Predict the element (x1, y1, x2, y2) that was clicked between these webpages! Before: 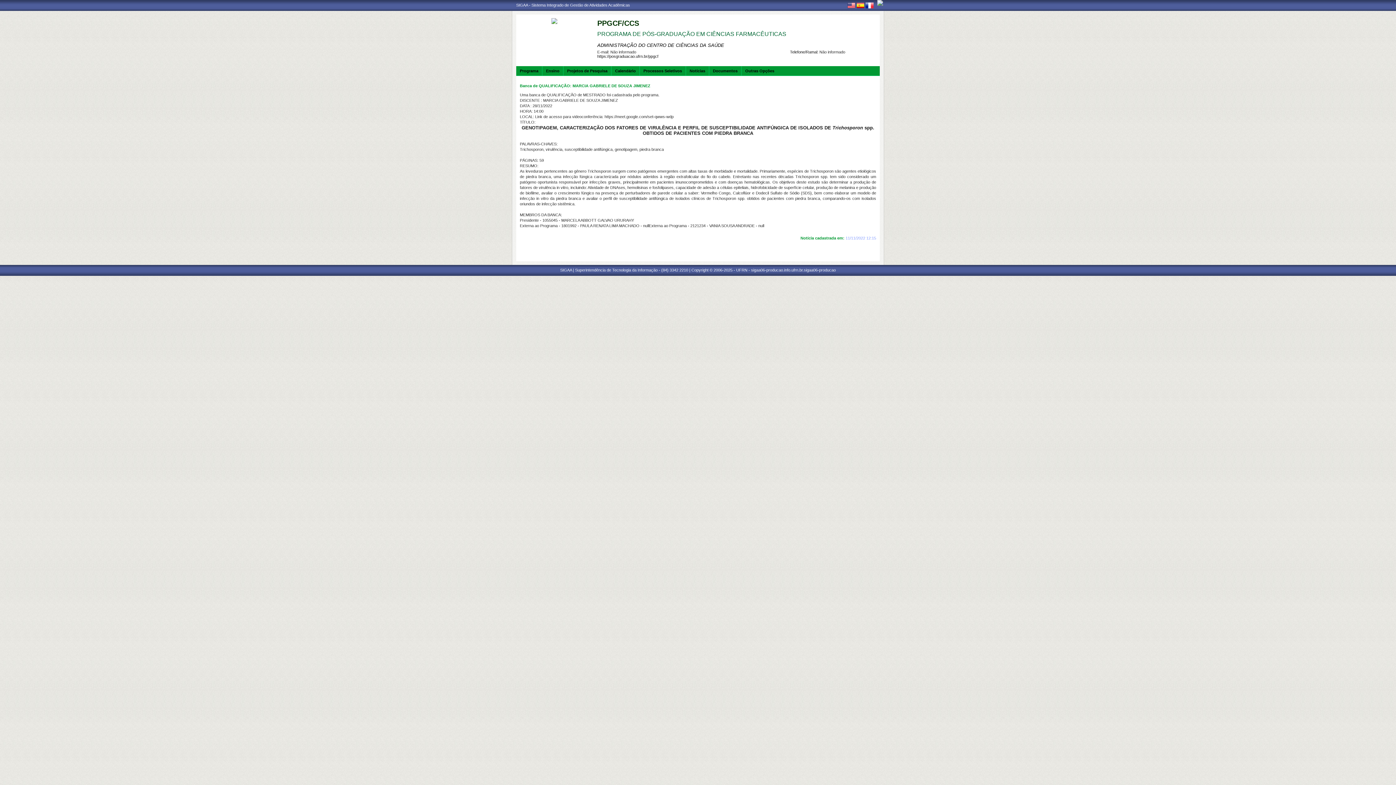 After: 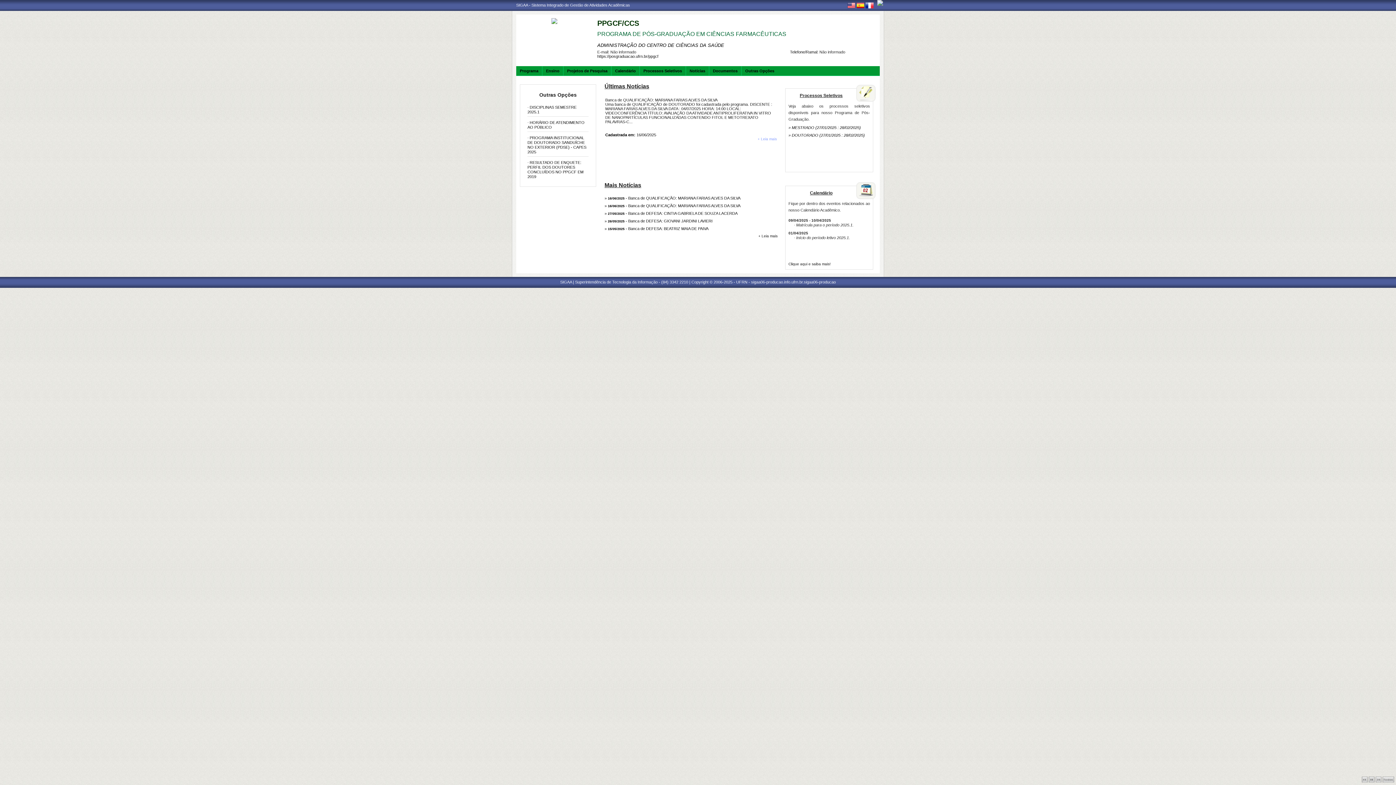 Action: bbox: (551, 20, 557, 24)